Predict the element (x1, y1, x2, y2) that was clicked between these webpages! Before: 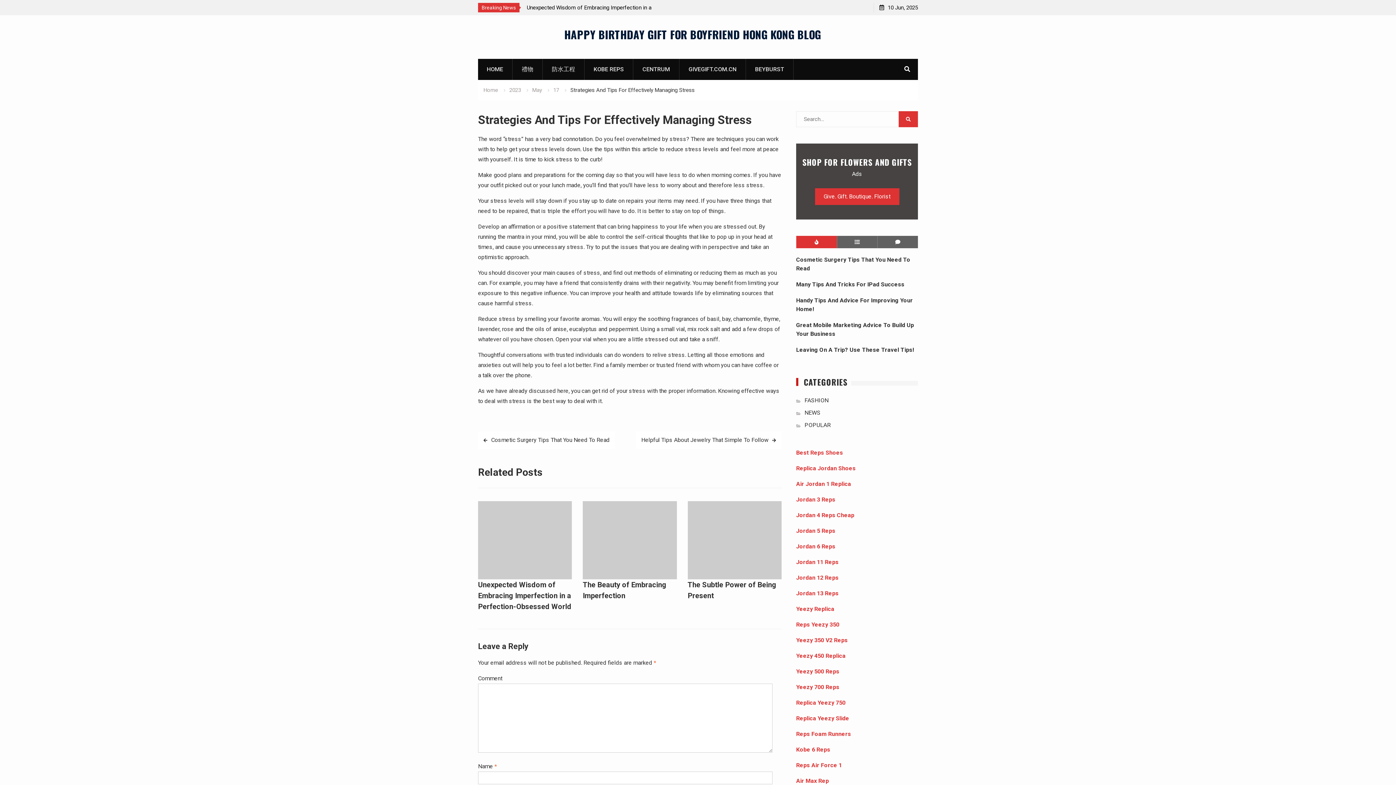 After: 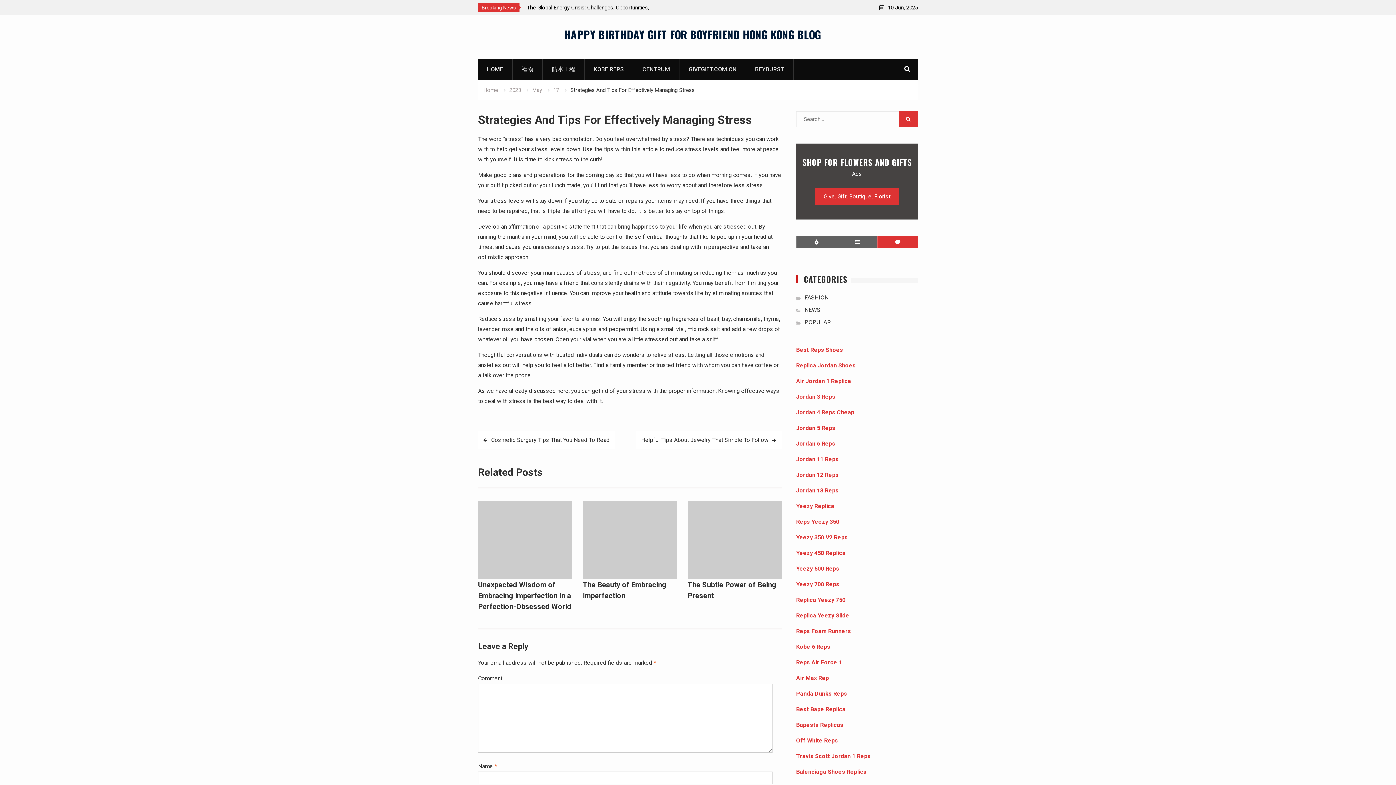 Action: bbox: (877, 236, 918, 248)